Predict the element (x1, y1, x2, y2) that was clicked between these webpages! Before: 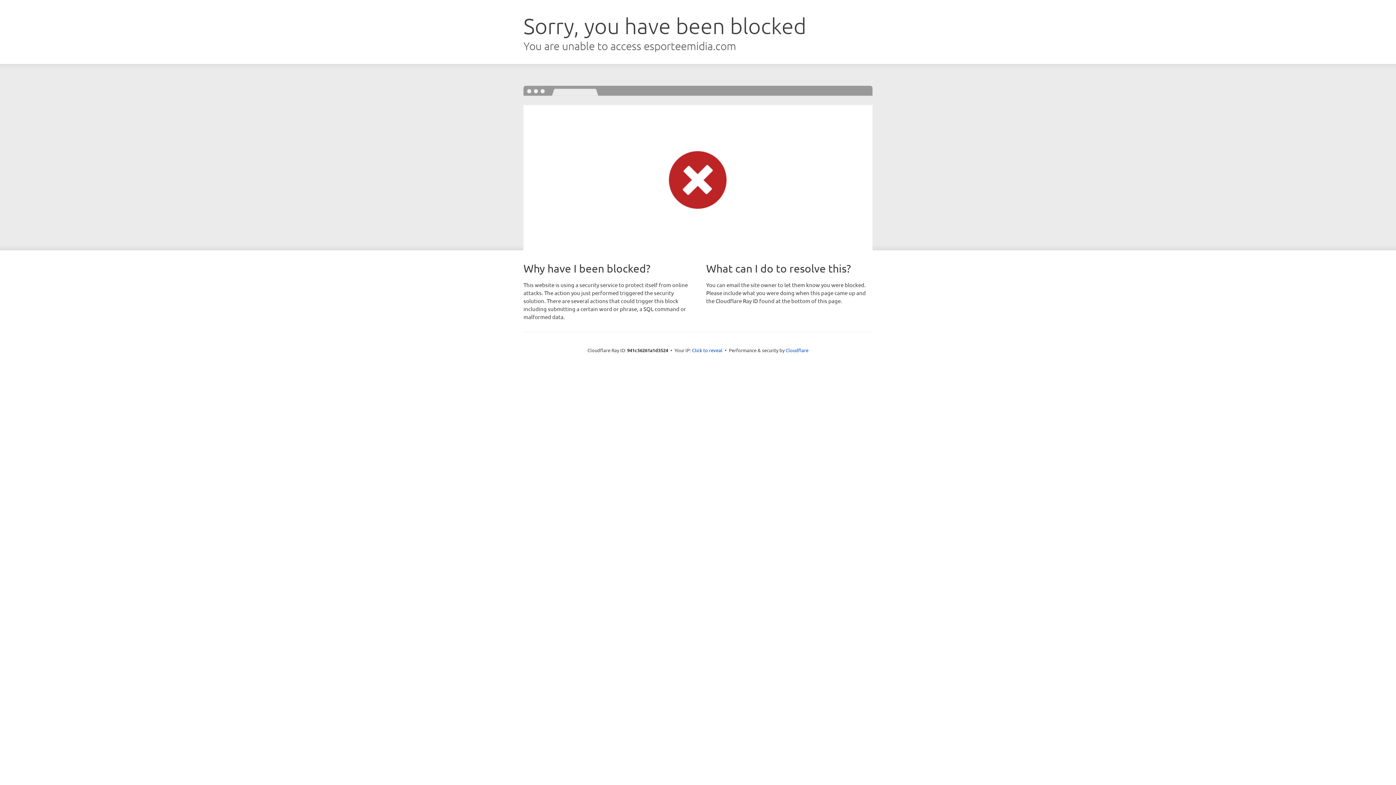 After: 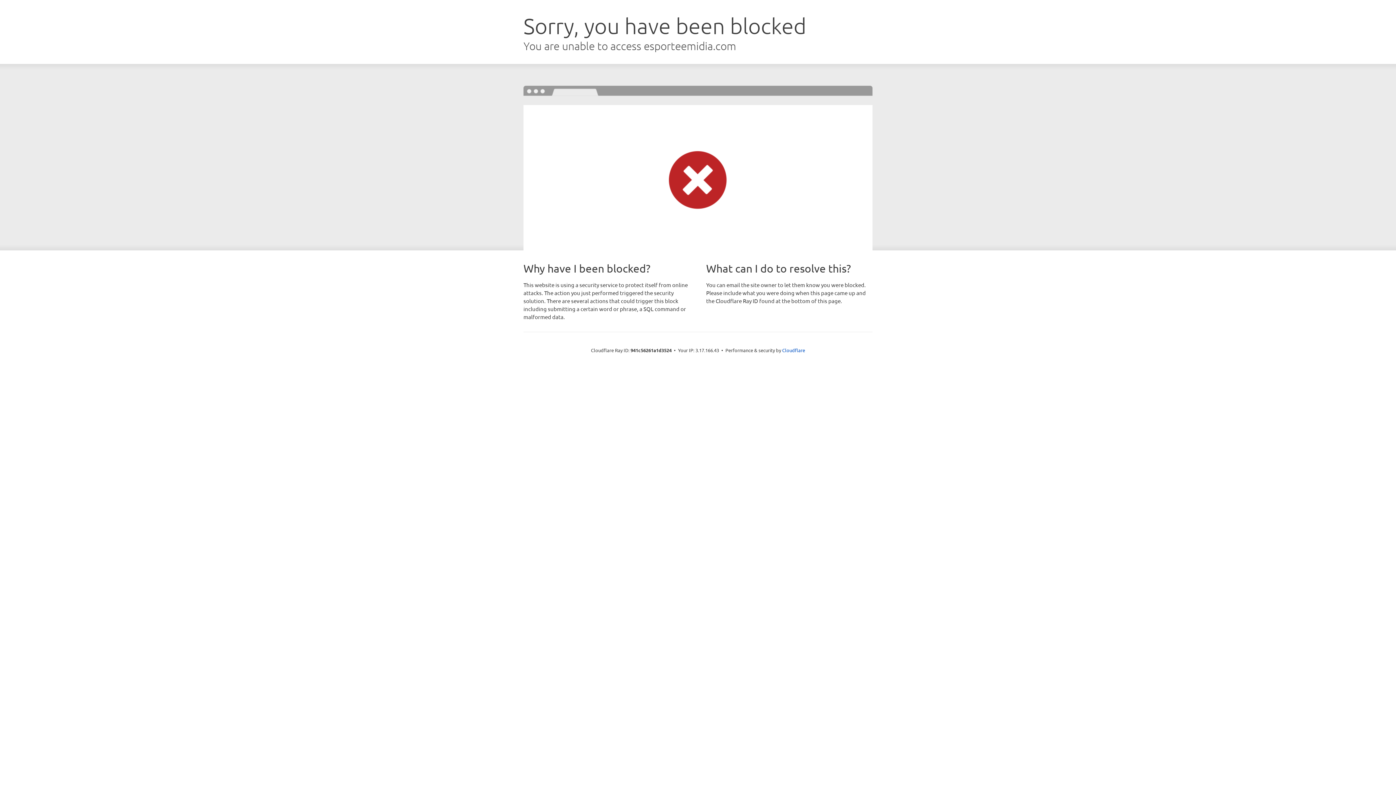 Action: bbox: (692, 346, 722, 353) label: Click to reveal